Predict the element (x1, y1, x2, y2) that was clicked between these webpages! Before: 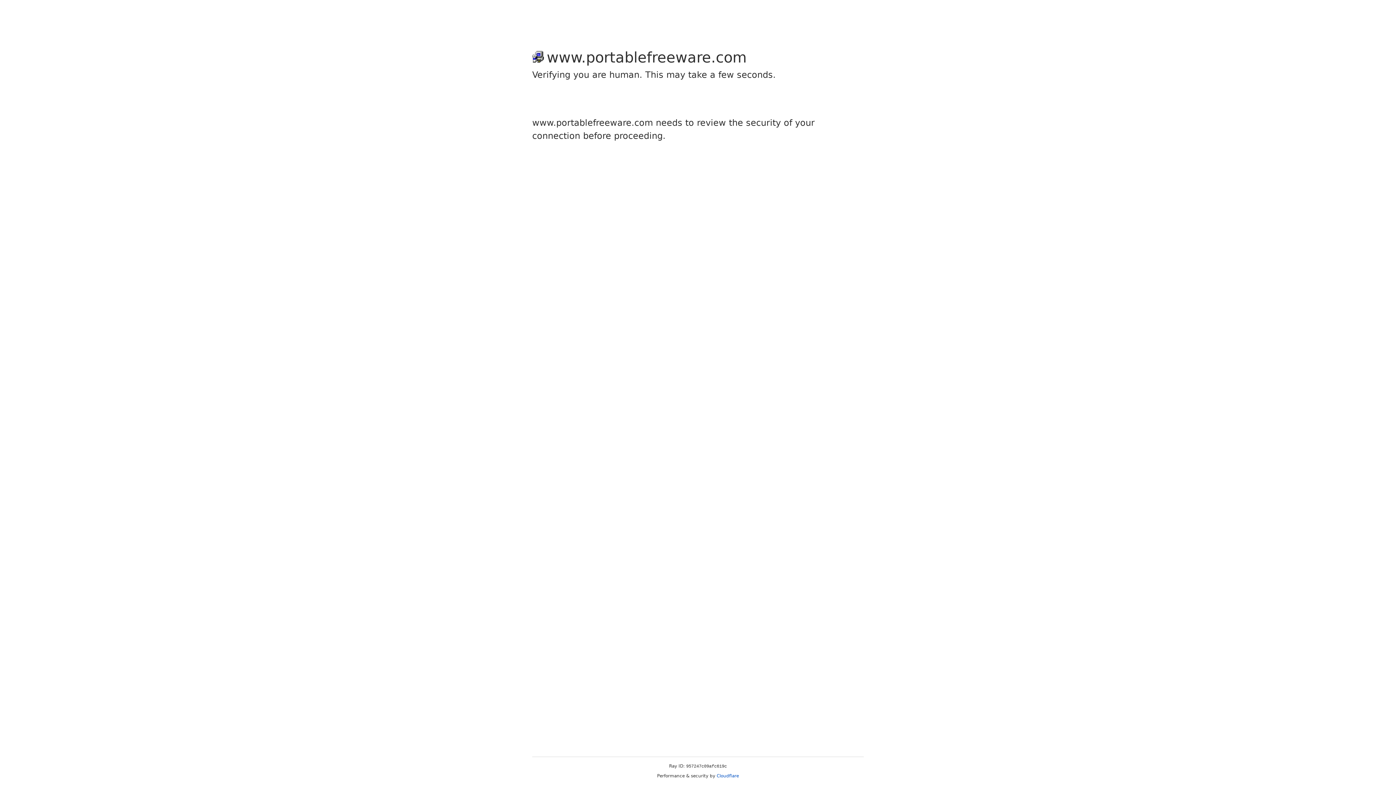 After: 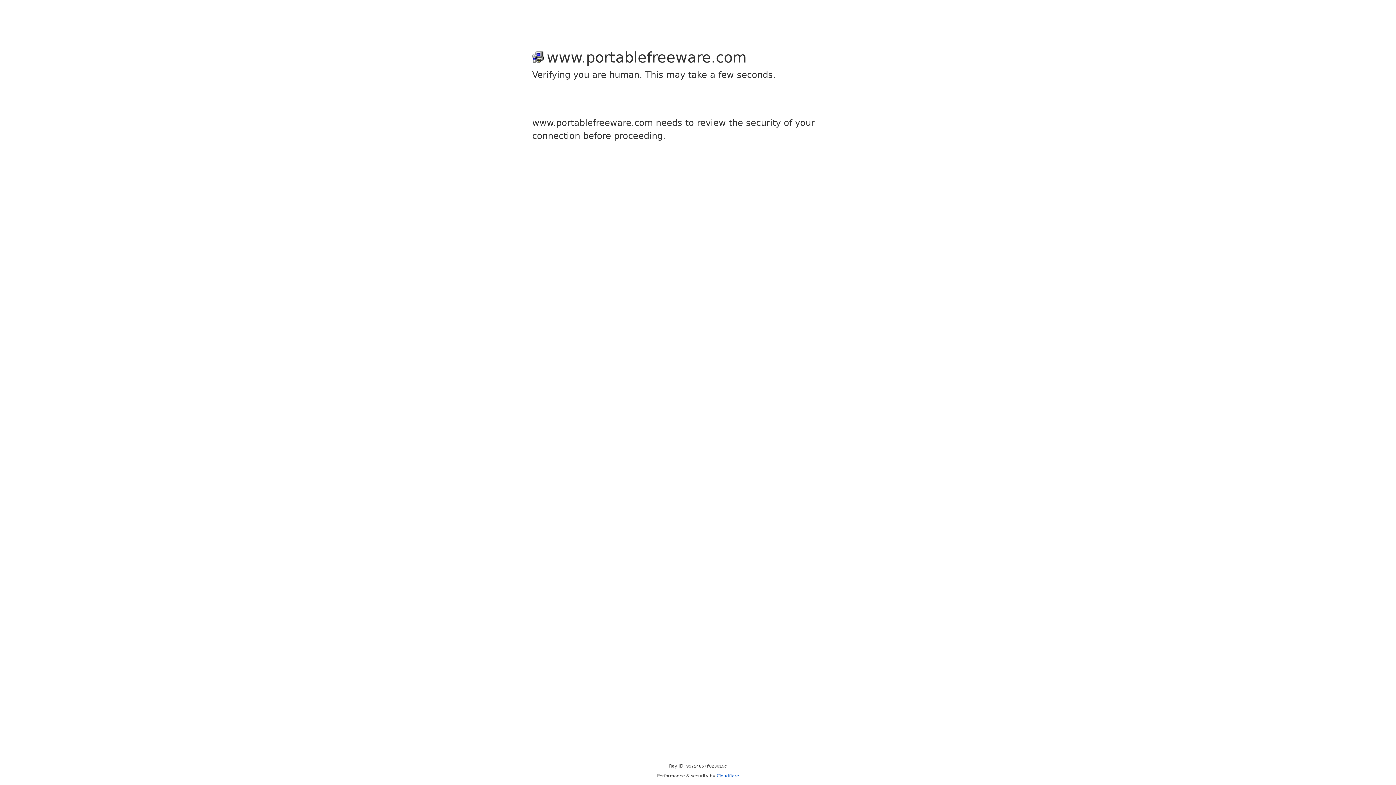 Action: bbox: (716, 773, 739, 778) label: Cloudflare